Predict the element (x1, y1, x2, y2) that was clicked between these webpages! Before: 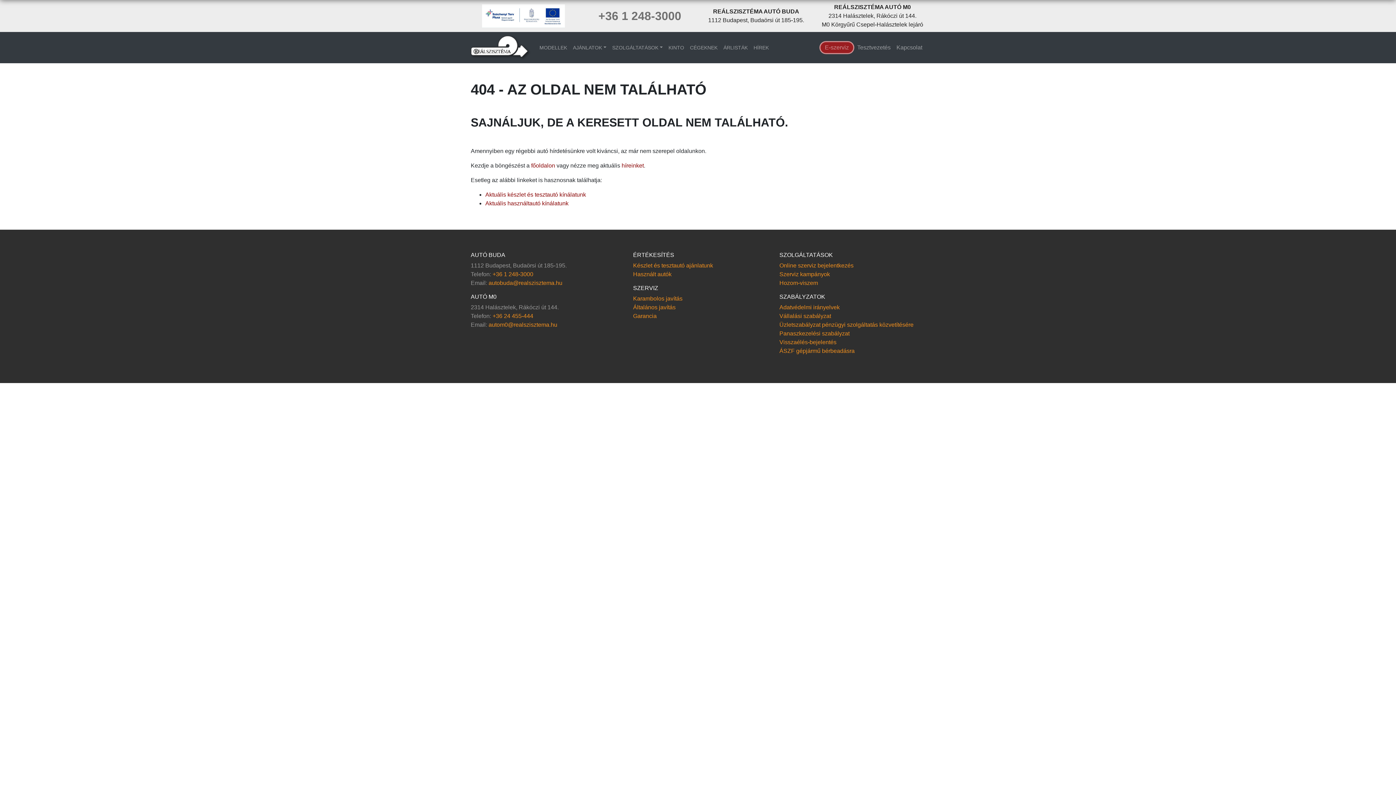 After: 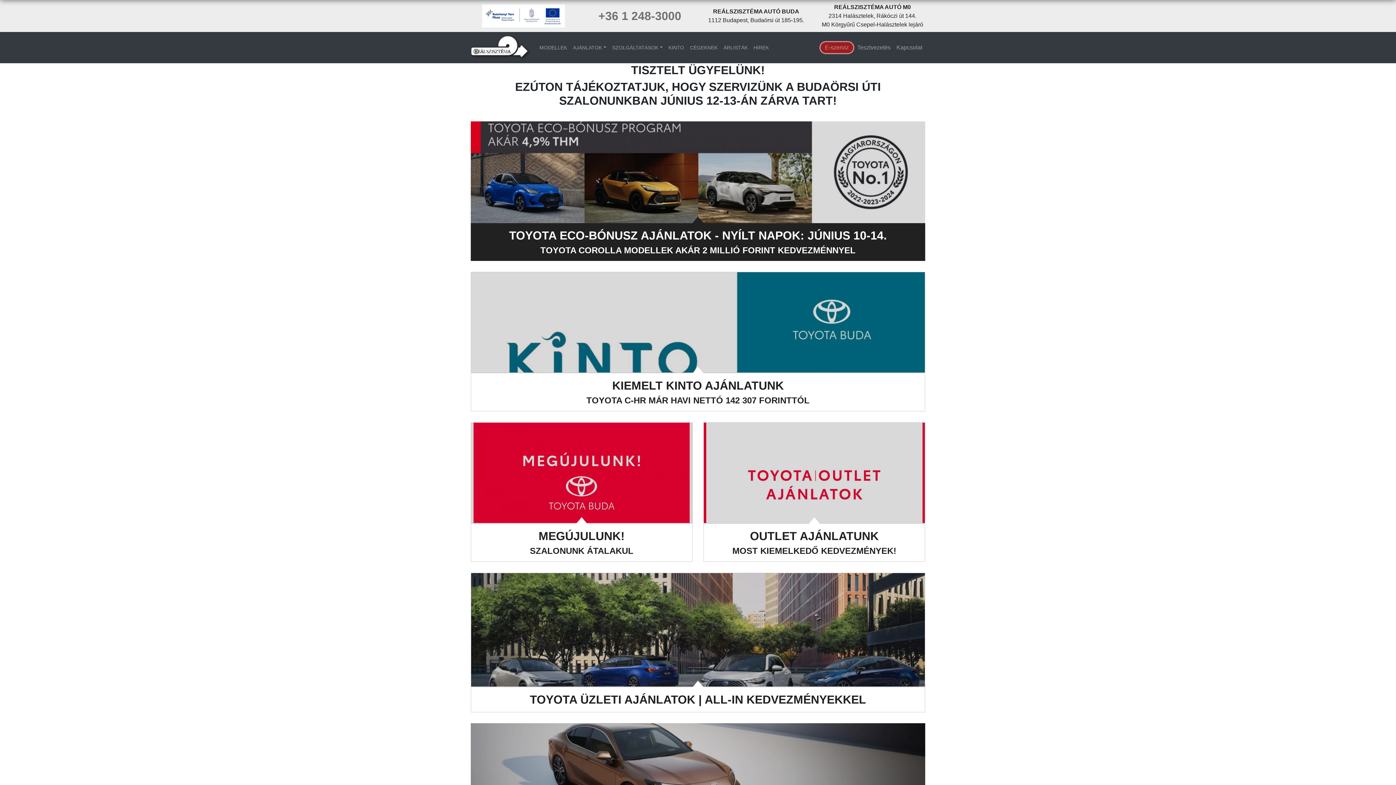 Action: bbox: (470, 34, 530, 60)